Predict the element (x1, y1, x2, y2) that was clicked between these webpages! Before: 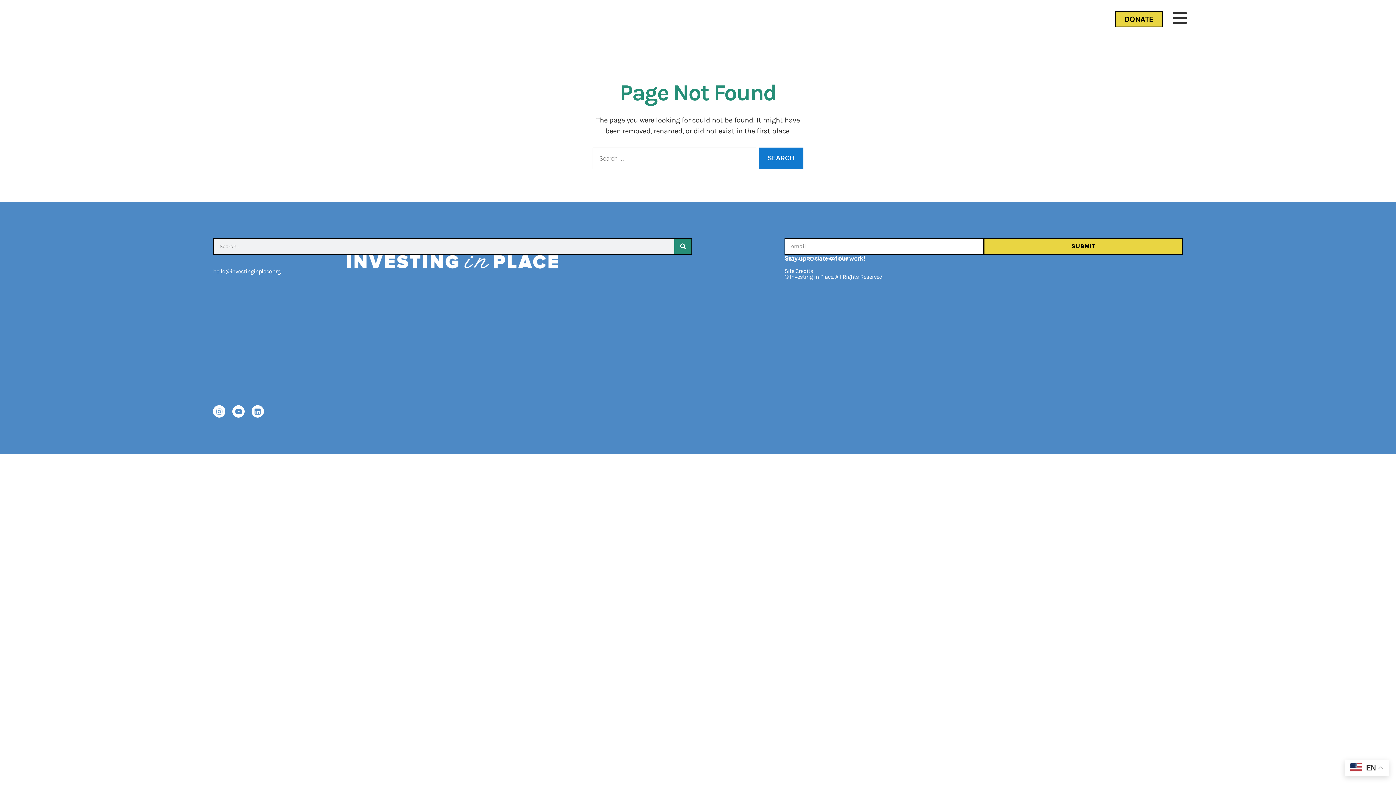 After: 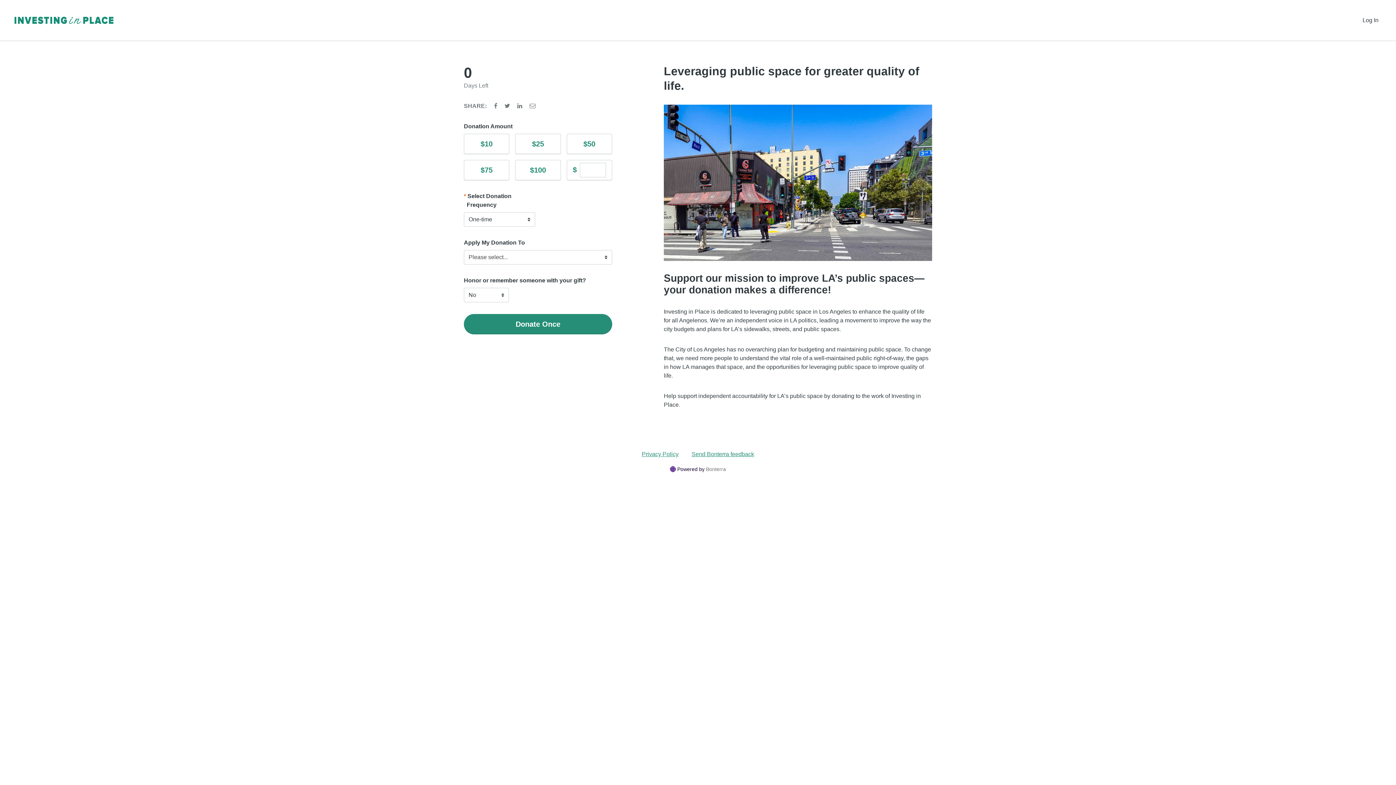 Action: label: DONATE bbox: (1115, 10, 1163, 27)